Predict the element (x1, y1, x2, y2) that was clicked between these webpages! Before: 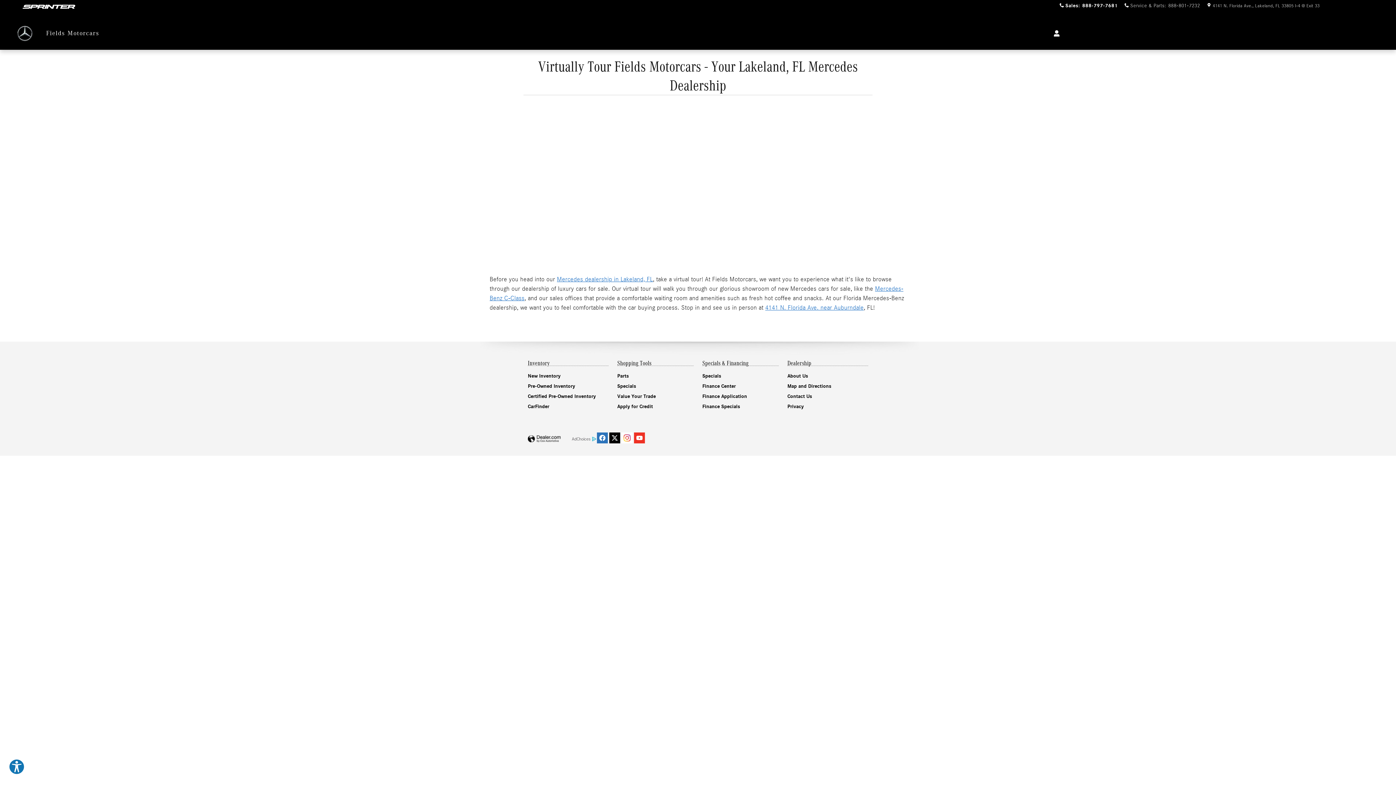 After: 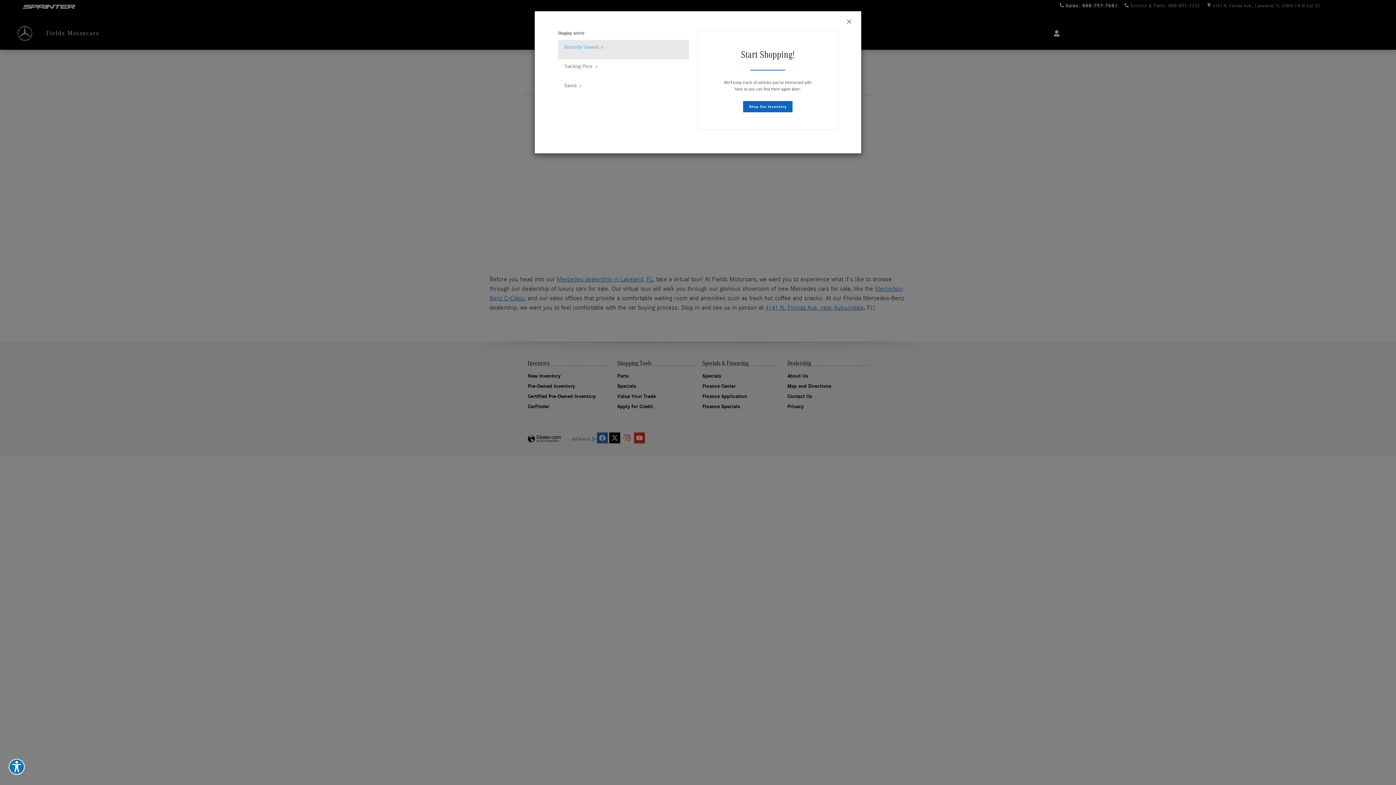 Action: bbox: (1047, 27, 1062, 39) label: Open My Cars